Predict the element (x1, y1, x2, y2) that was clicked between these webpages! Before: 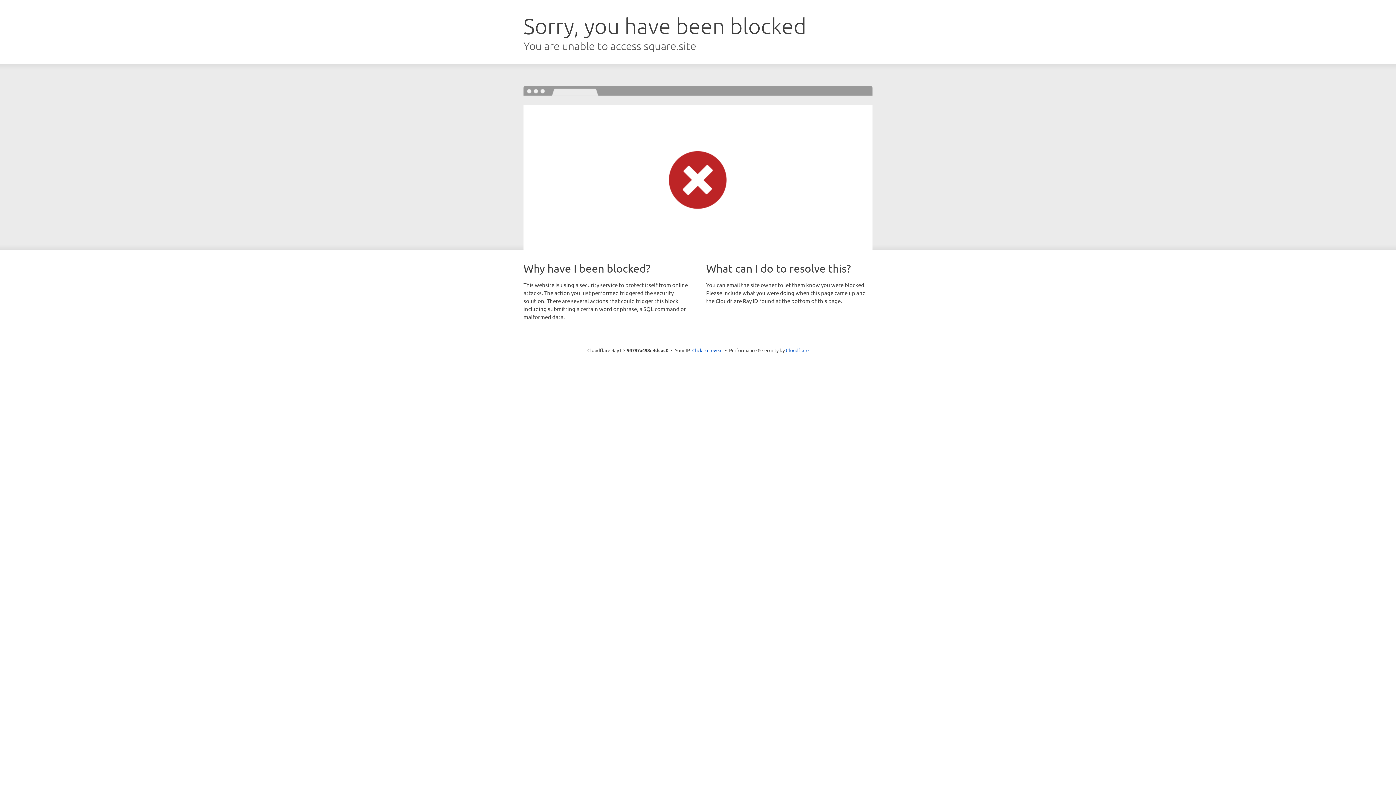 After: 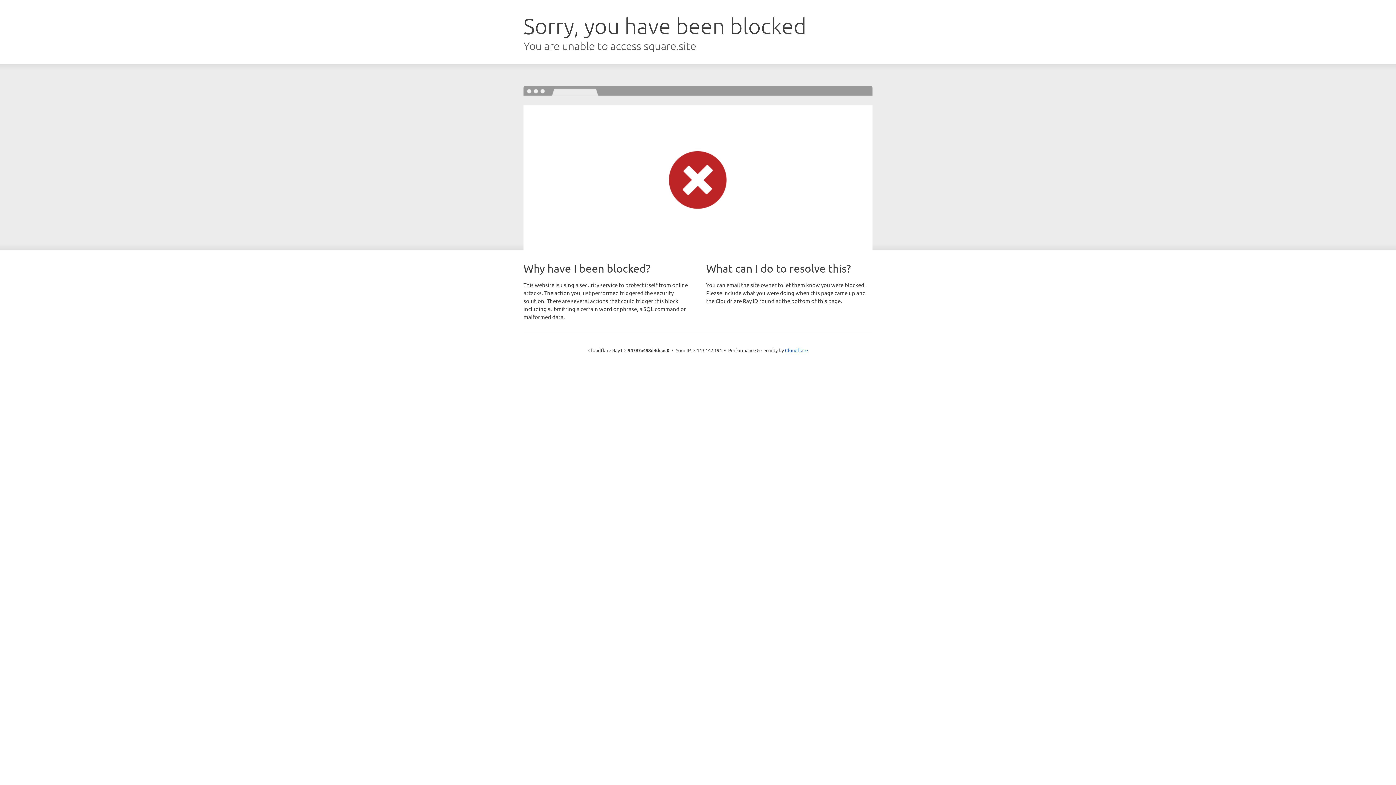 Action: label: Click to reveal bbox: (692, 346, 722, 353)